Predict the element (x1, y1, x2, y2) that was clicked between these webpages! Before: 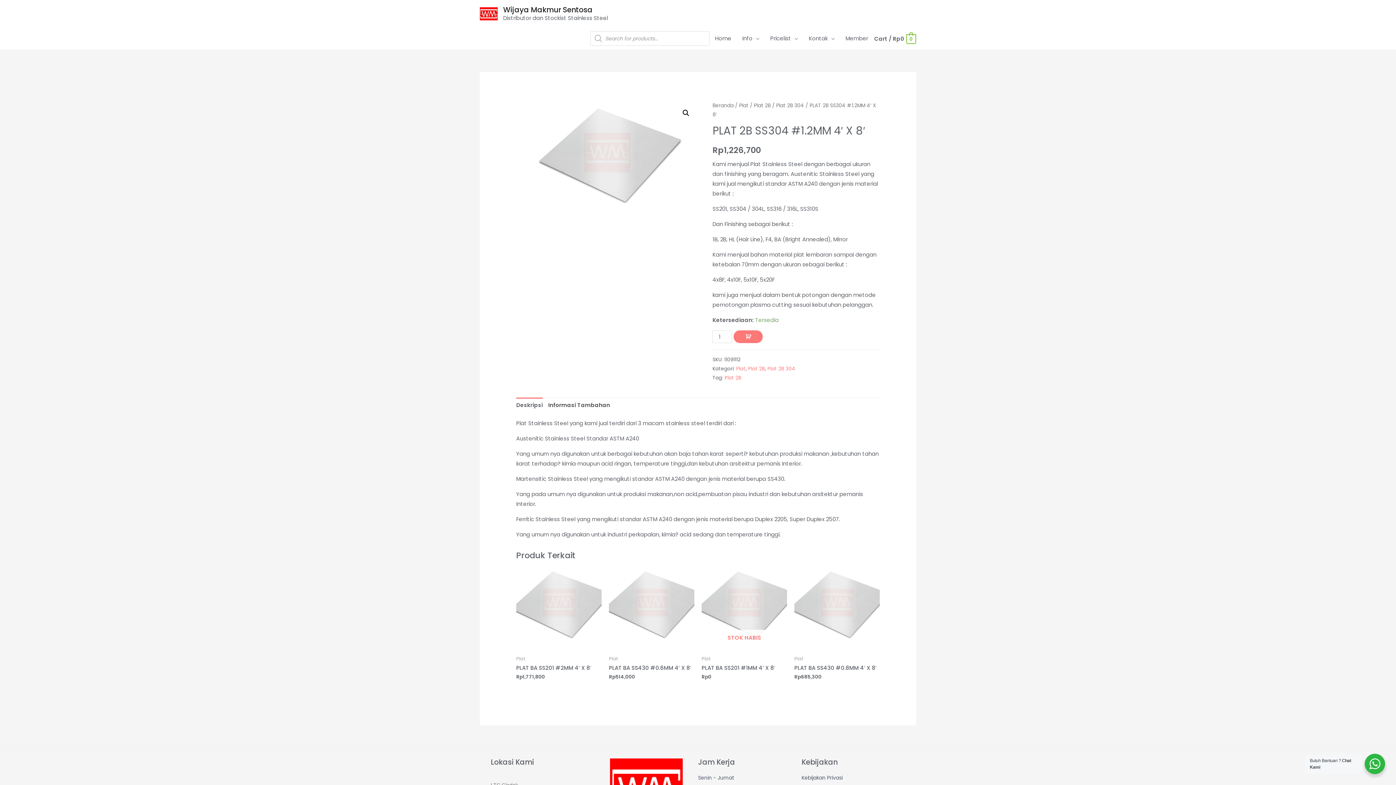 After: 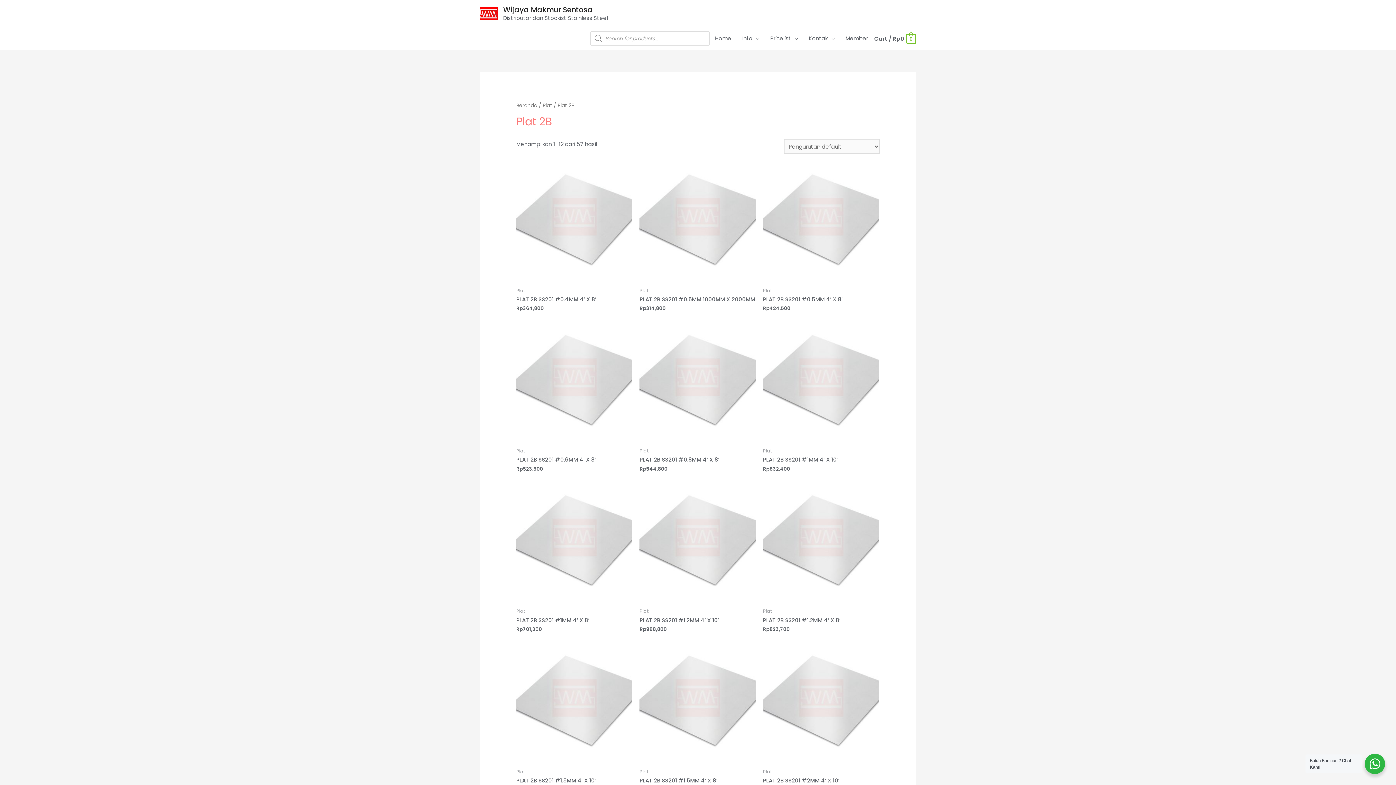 Action: bbox: (748, 365, 765, 372) label: Plat 2B